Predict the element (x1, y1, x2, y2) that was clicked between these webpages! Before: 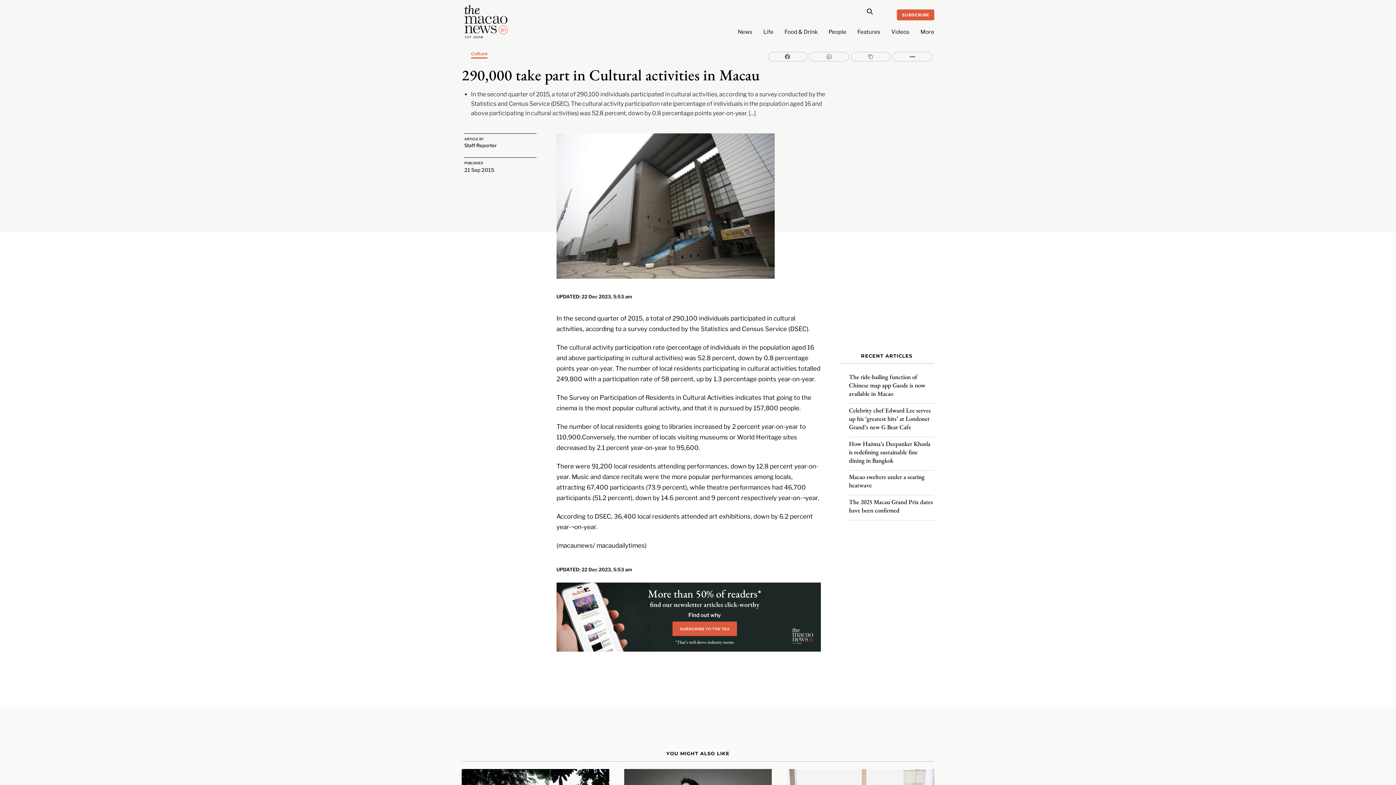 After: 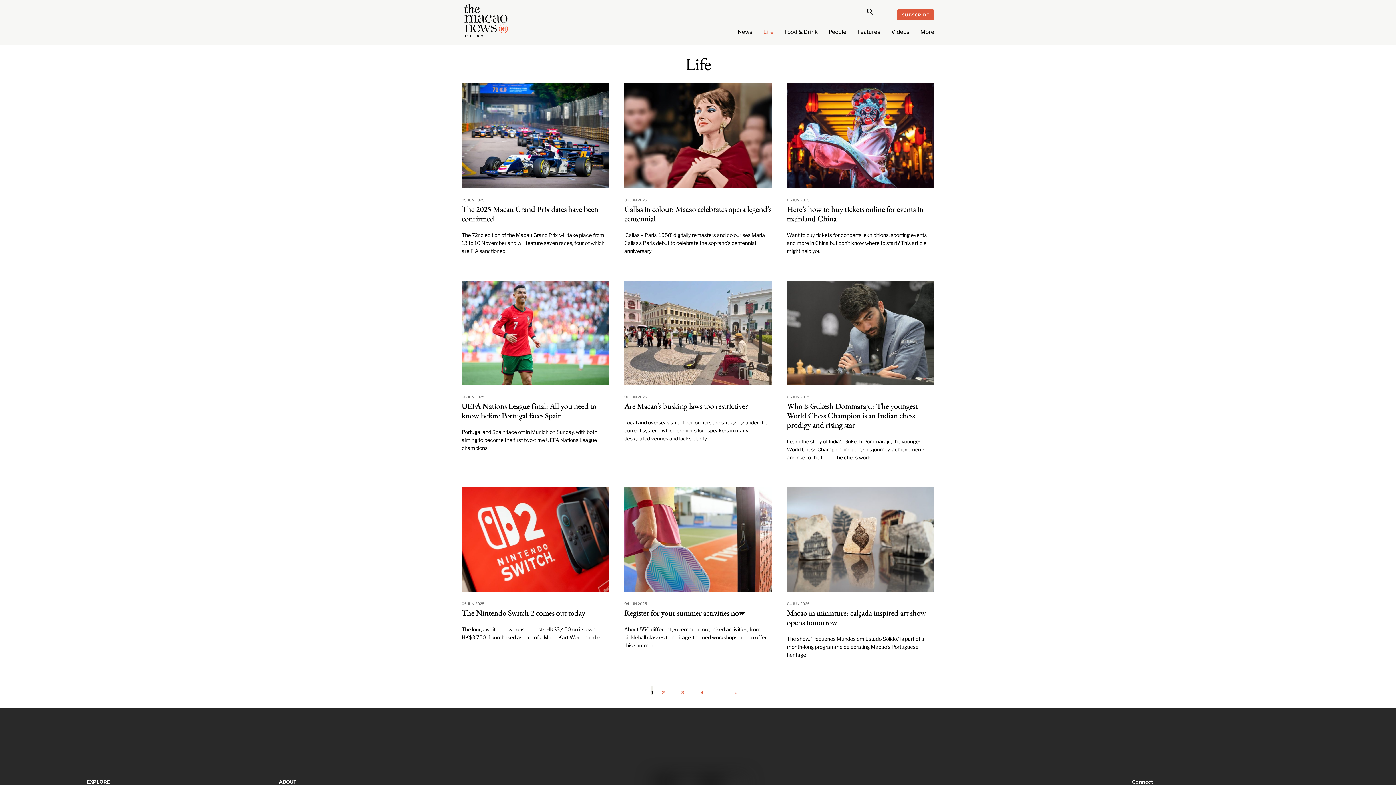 Action: bbox: (763, 25, 773, 37) label: Life